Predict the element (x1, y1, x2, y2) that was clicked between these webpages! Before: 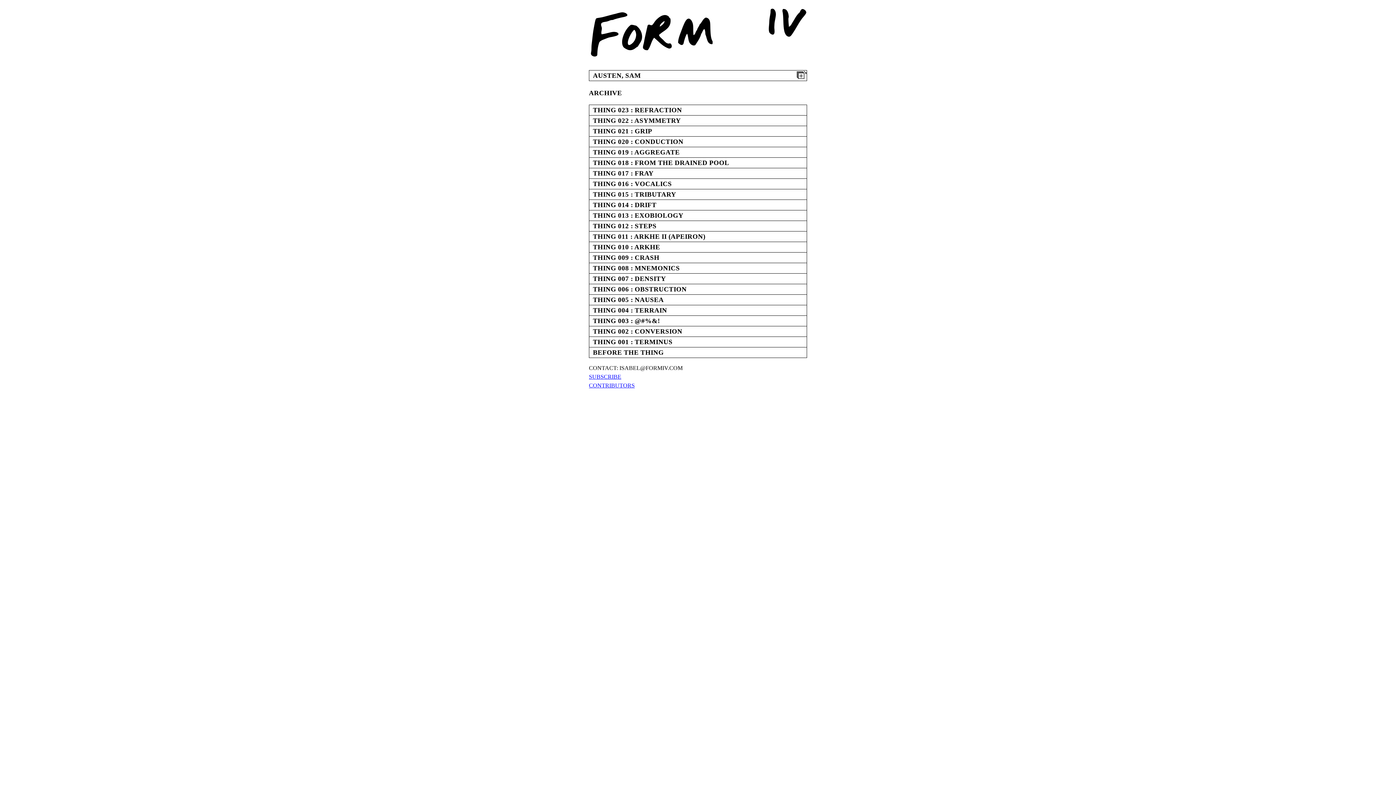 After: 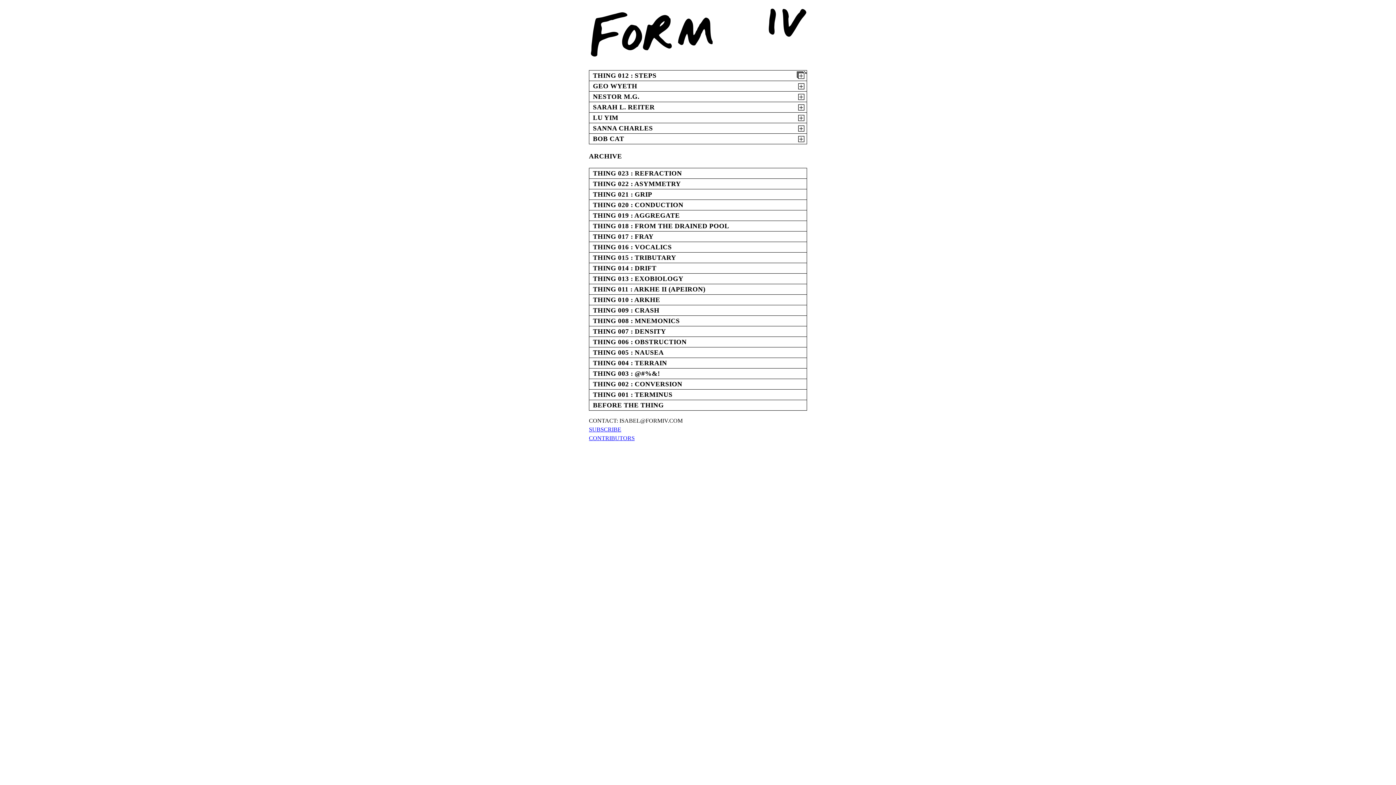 Action: bbox: (593, 222, 656, 229) label: THING 012 : STEPS